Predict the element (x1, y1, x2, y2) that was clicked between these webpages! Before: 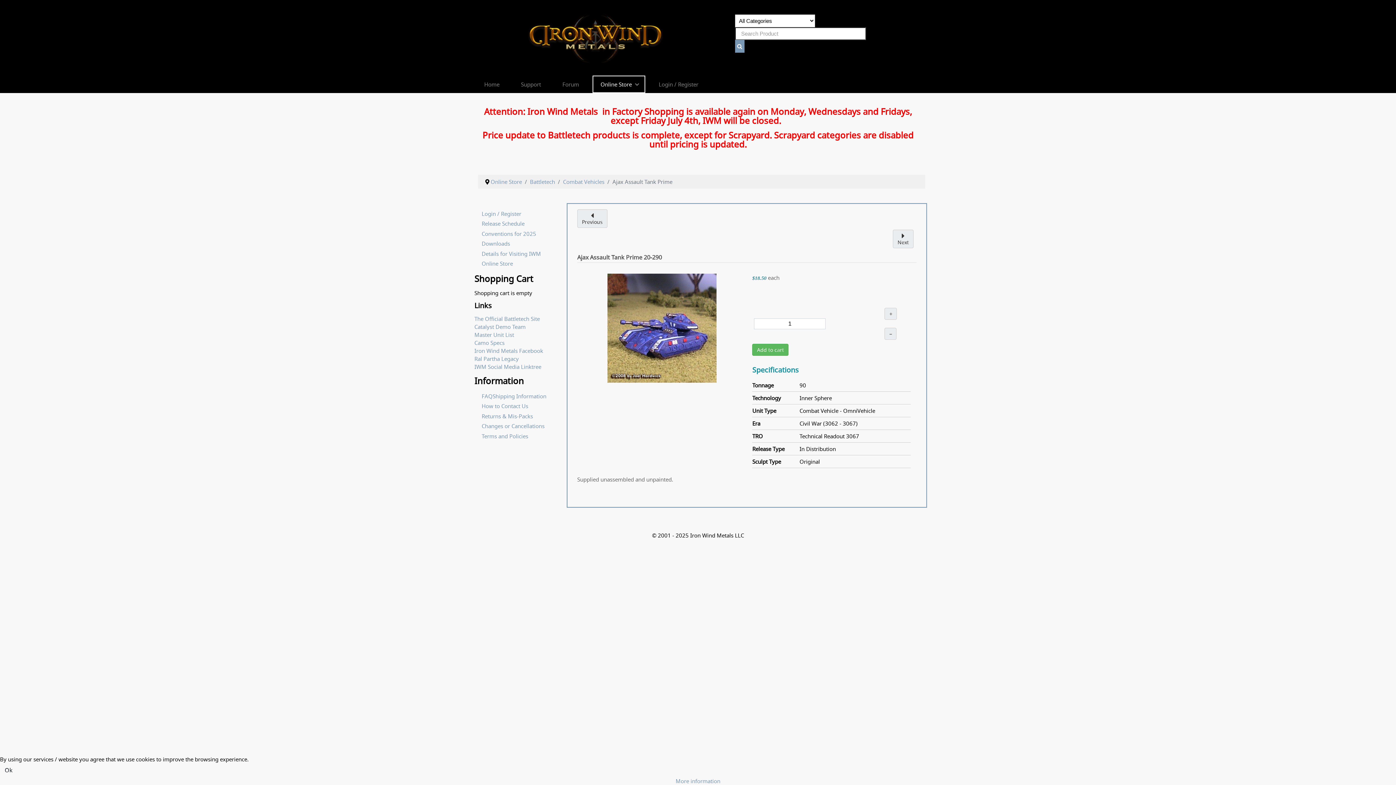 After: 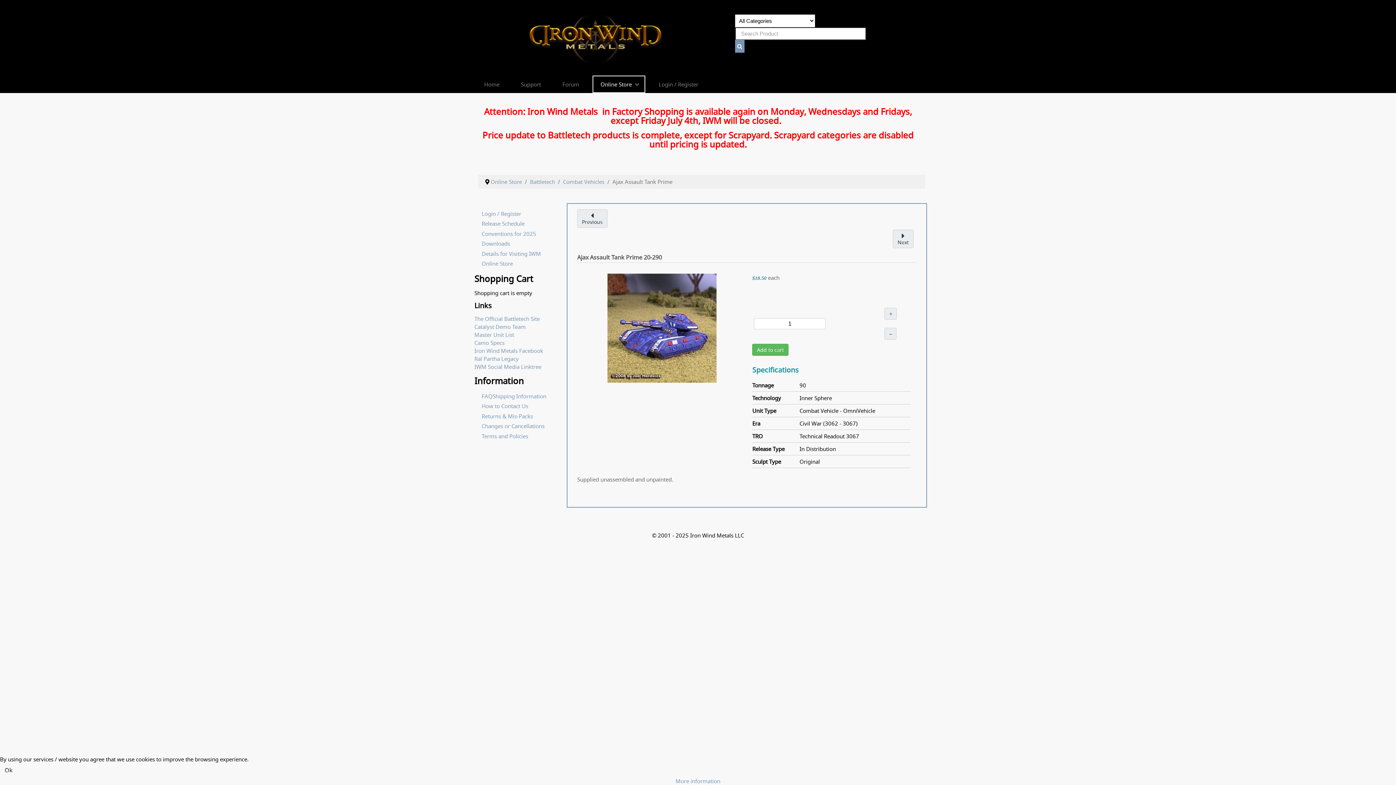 Action: bbox: (474, 315, 540, 322) label: The Official Battletech Site